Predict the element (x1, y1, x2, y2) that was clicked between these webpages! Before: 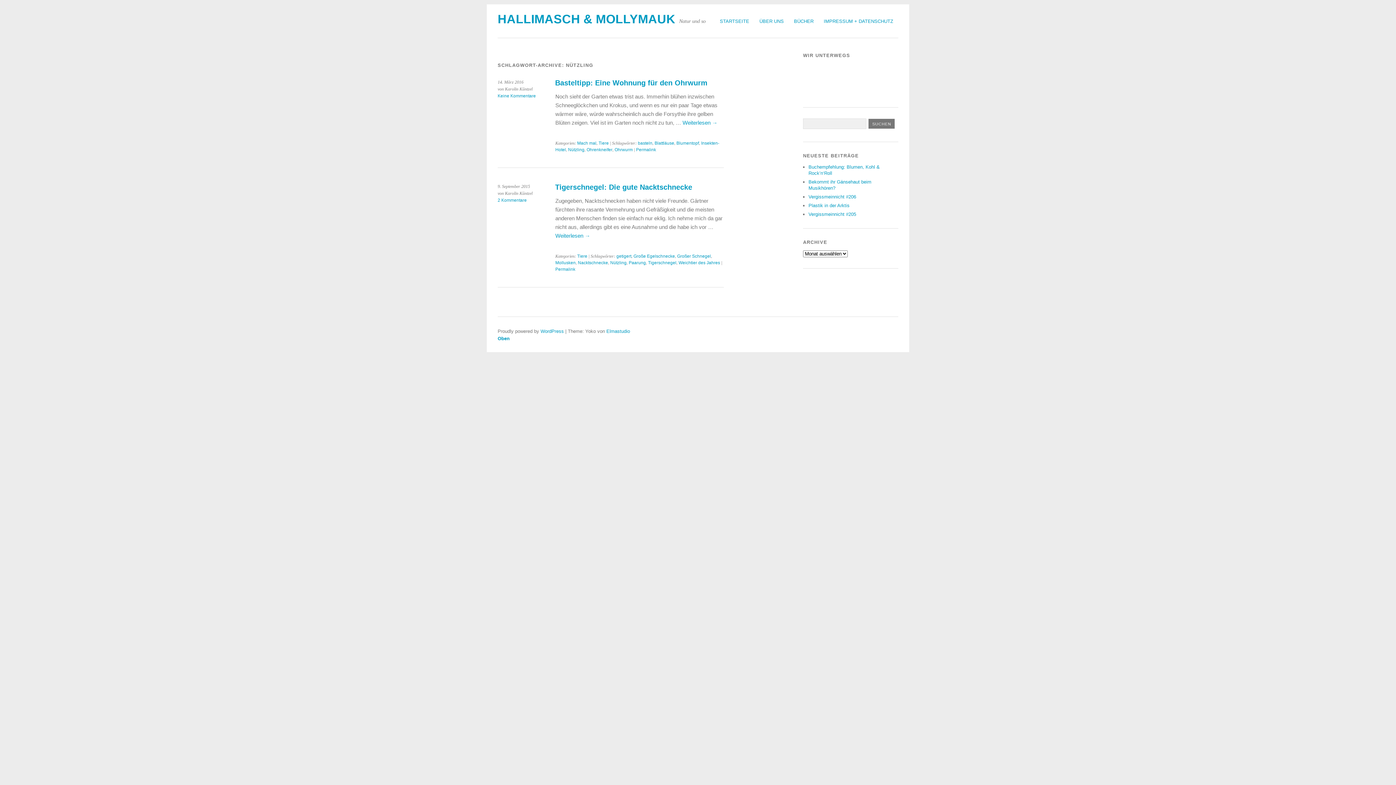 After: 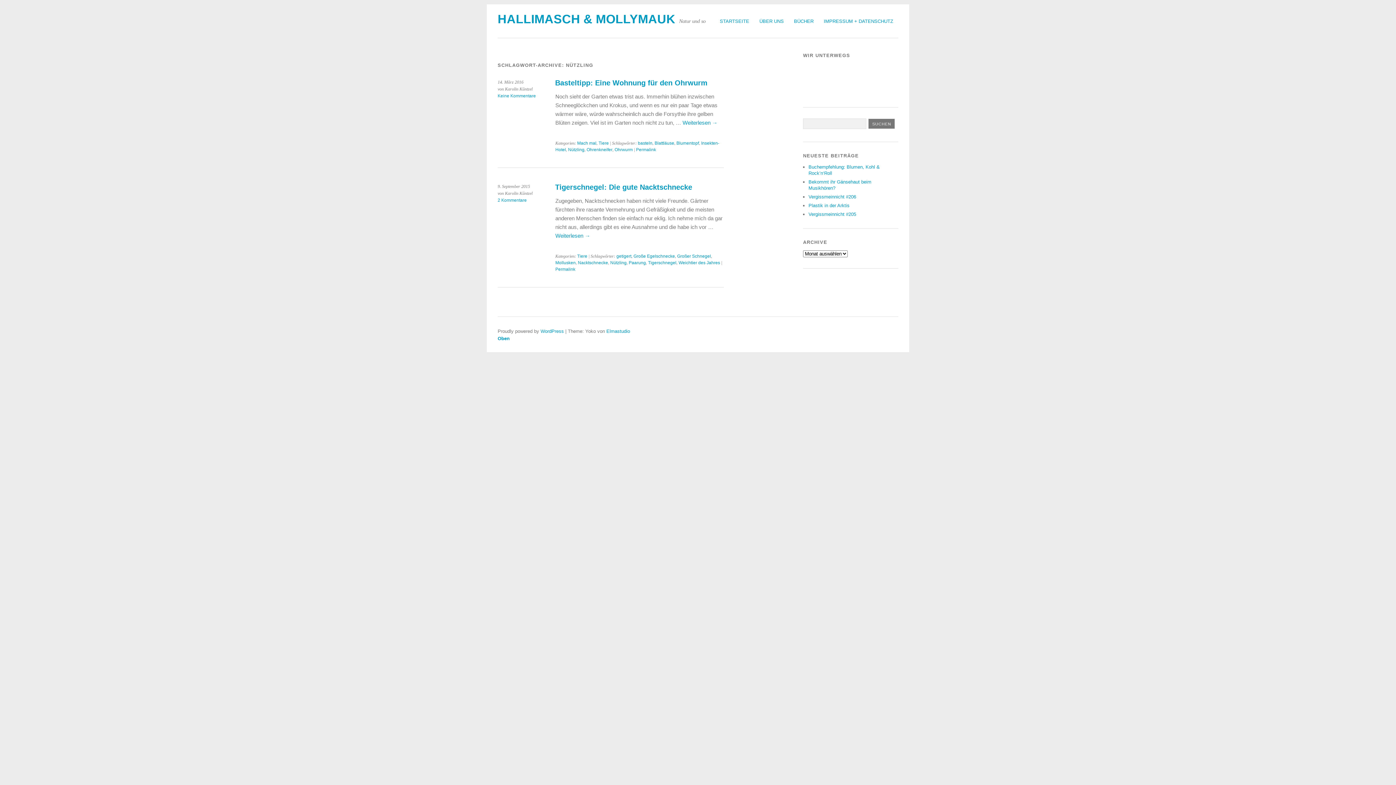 Action: label: Nützling bbox: (568, 141, 584, 152)